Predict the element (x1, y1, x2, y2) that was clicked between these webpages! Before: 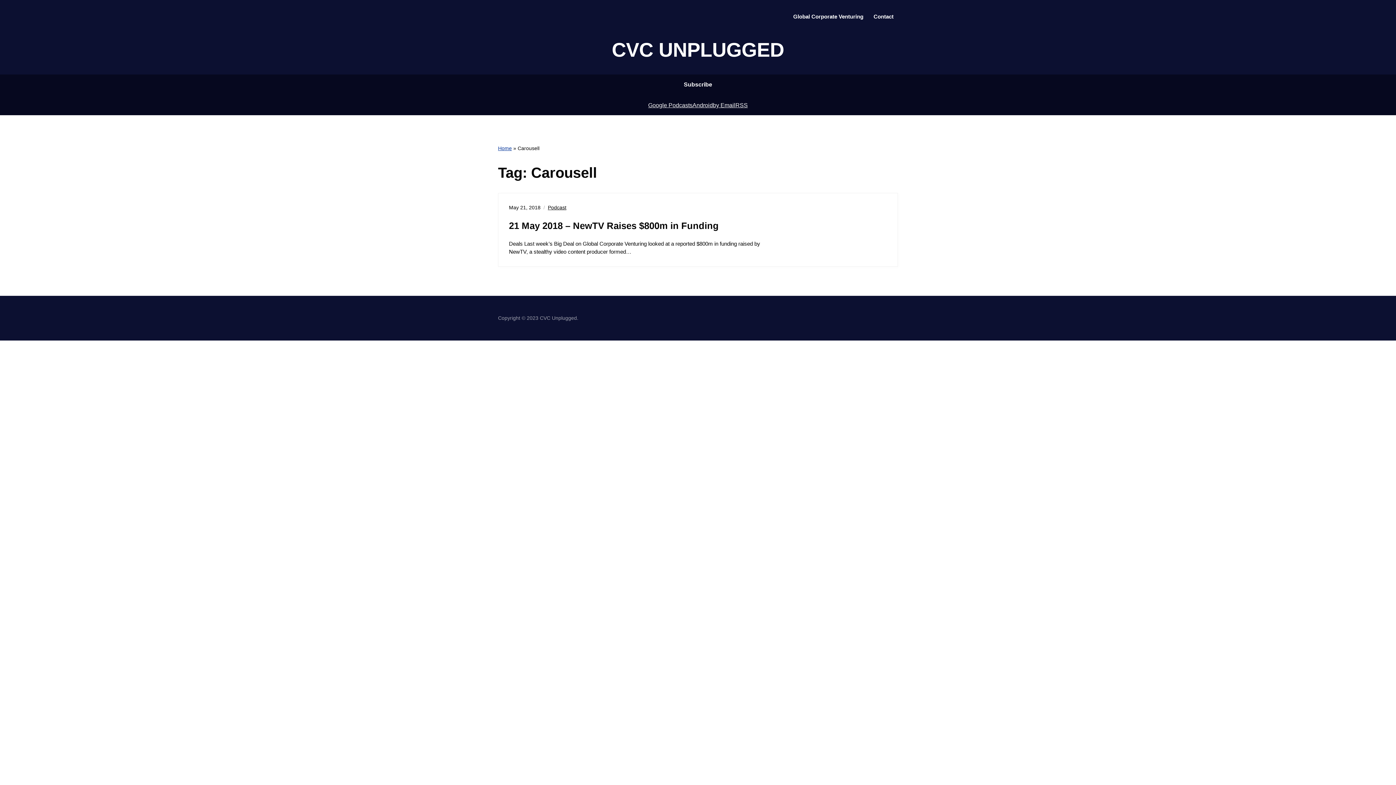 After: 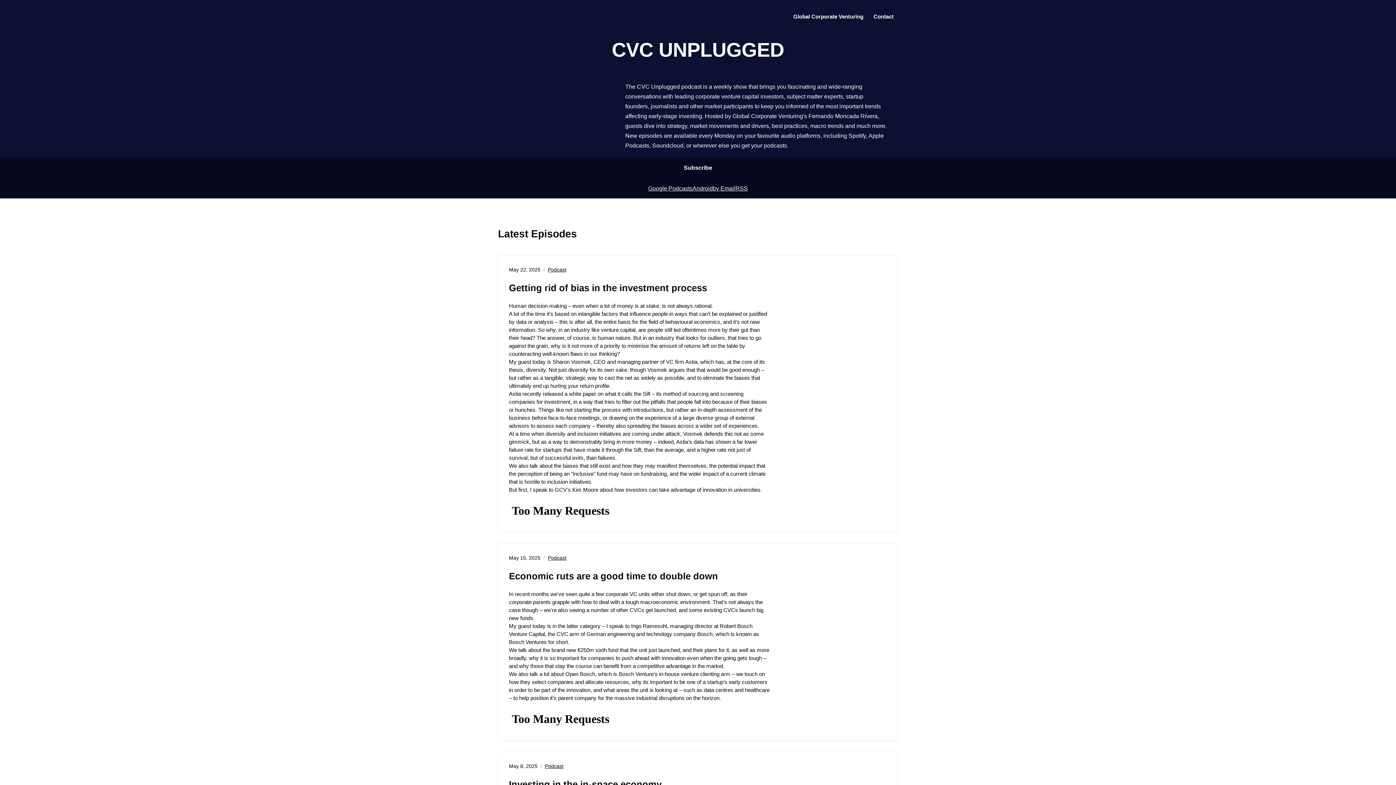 Action: label: CVC UNPLUGGED bbox: (612, 38, 784, 61)